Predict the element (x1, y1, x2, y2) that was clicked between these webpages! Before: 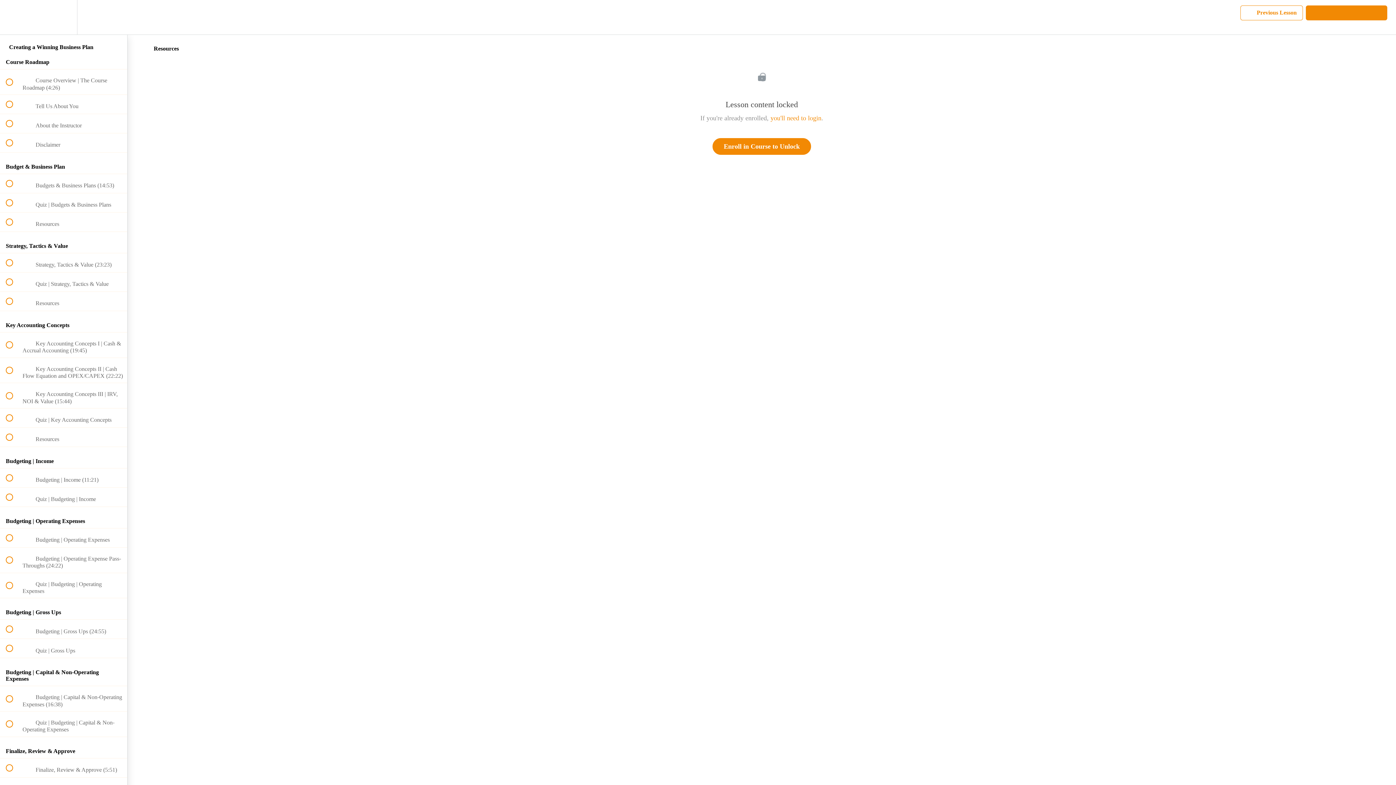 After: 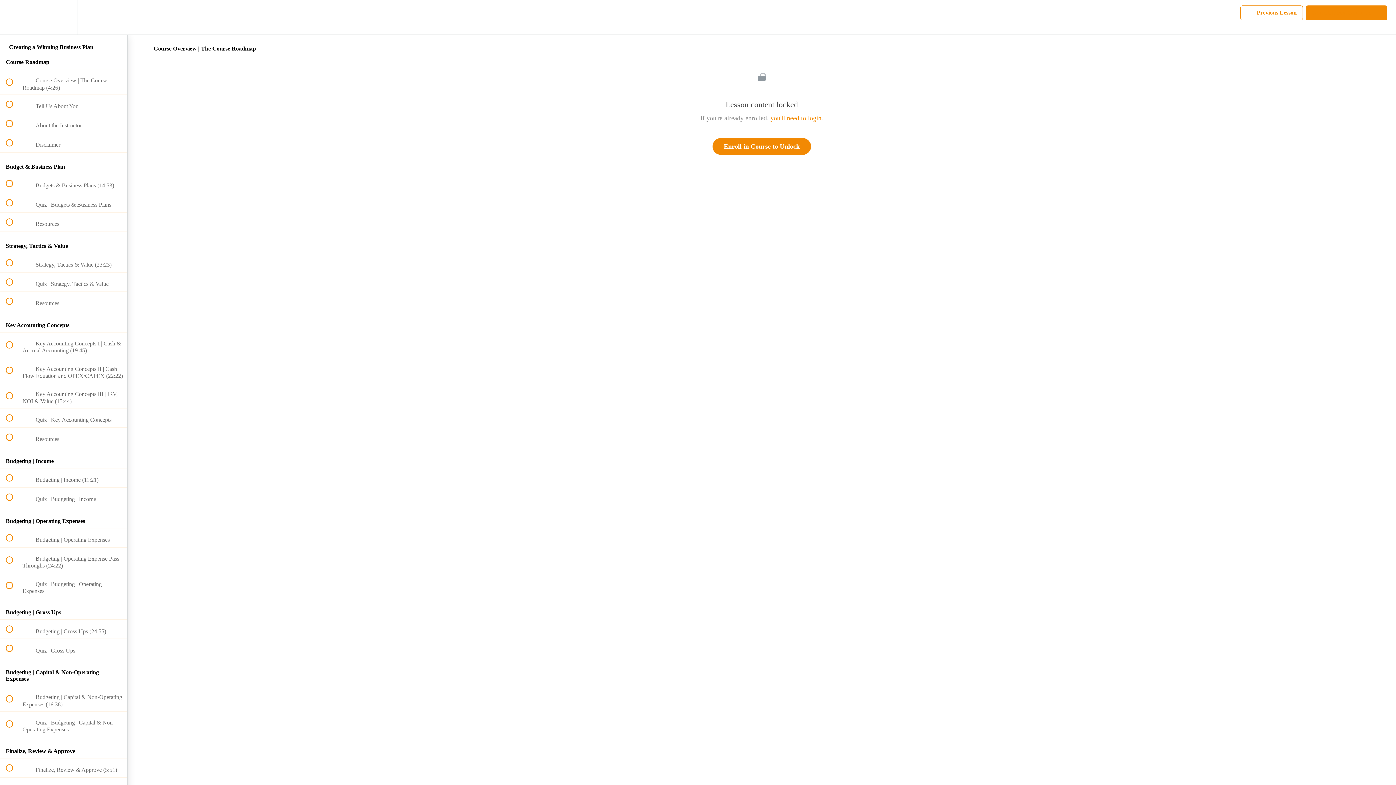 Action: bbox: (0, 69, 127, 94) label:  
 Course Overview | The Course Roadmap (4:26)